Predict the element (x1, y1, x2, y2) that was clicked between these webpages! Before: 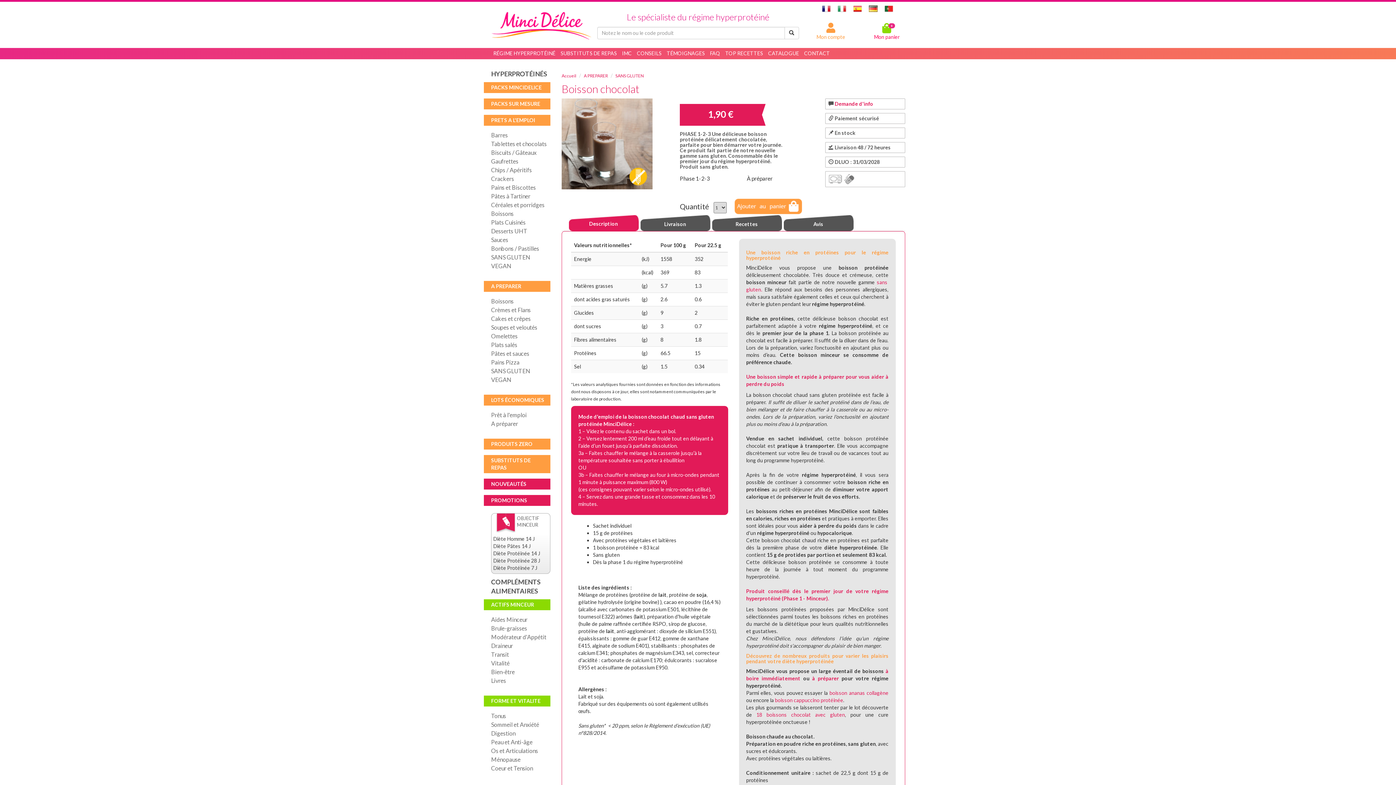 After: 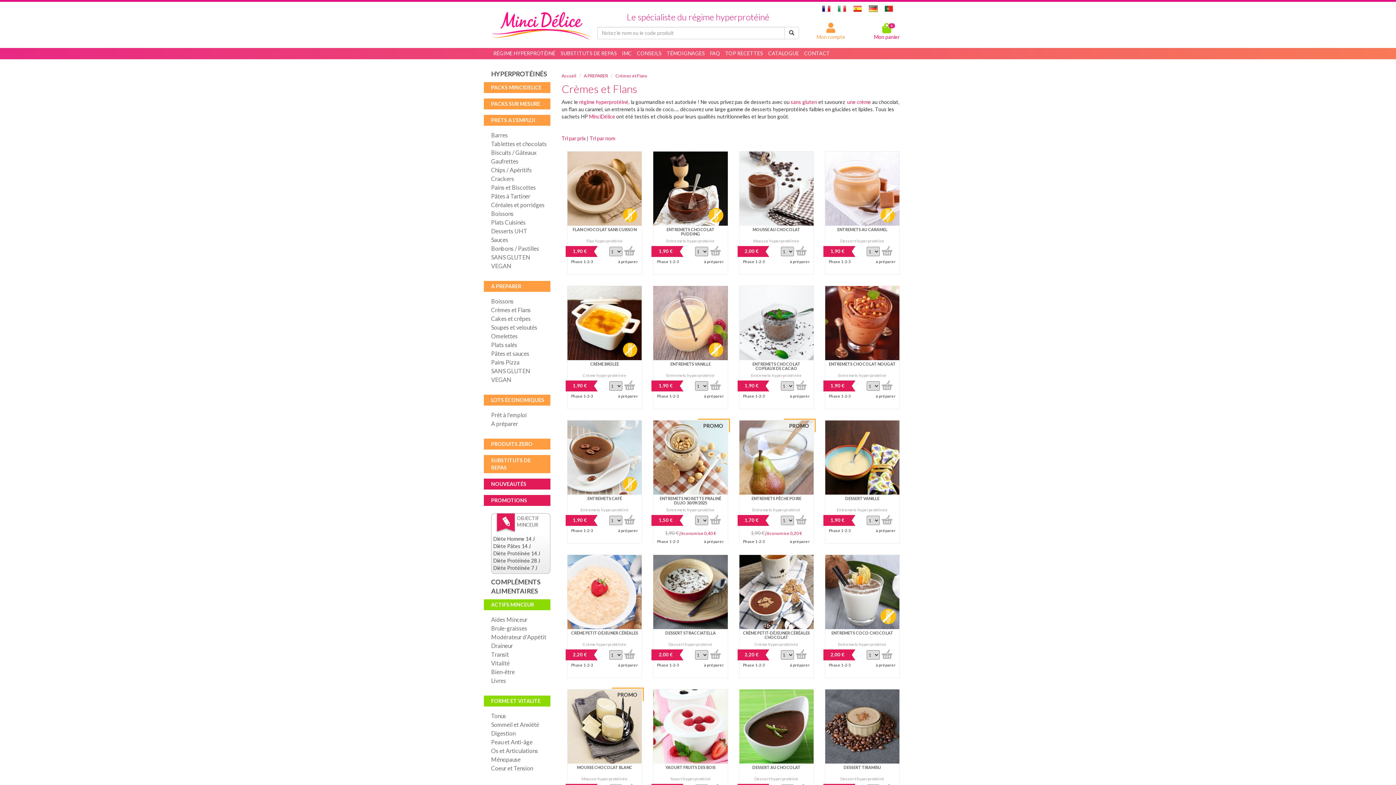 Action: label: Crèmes et Flans bbox: (491, 306, 550, 314)